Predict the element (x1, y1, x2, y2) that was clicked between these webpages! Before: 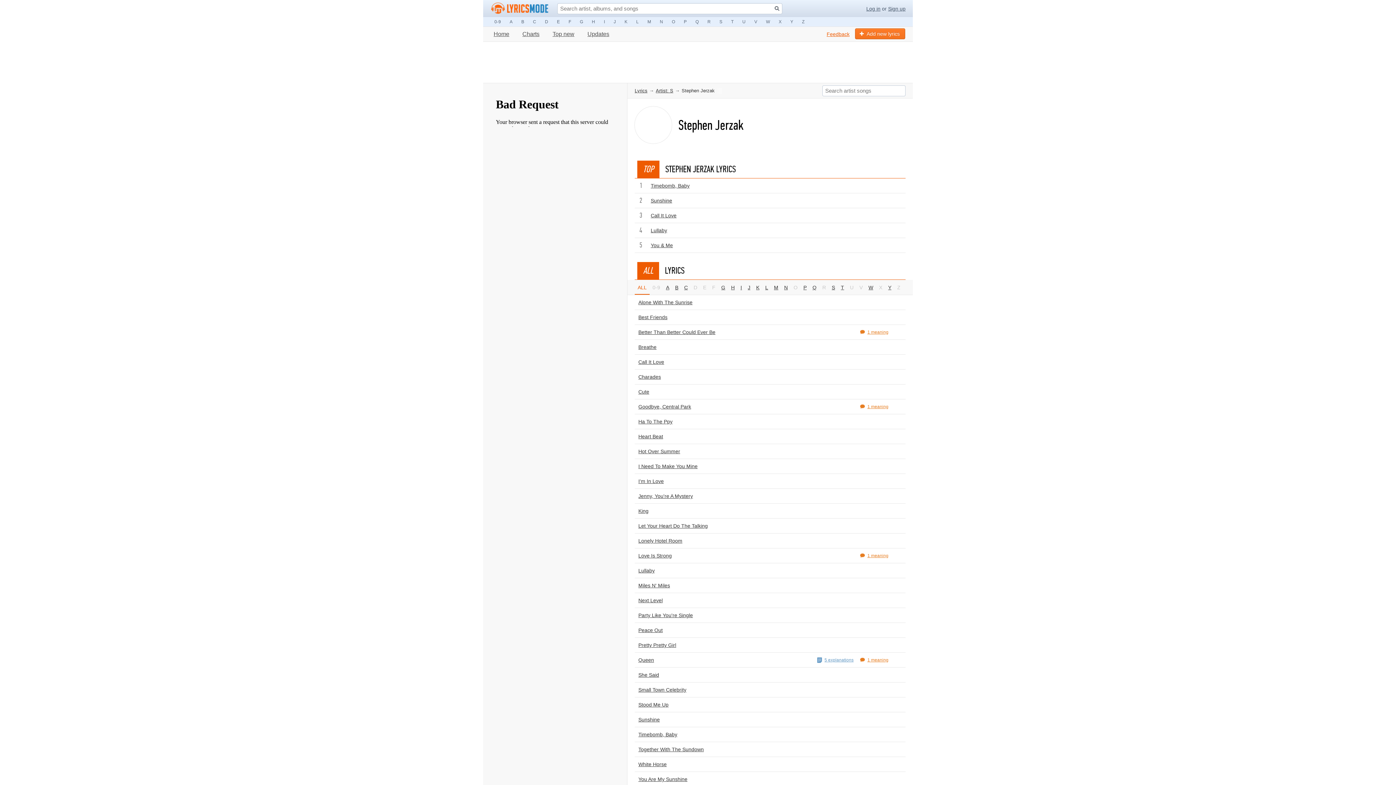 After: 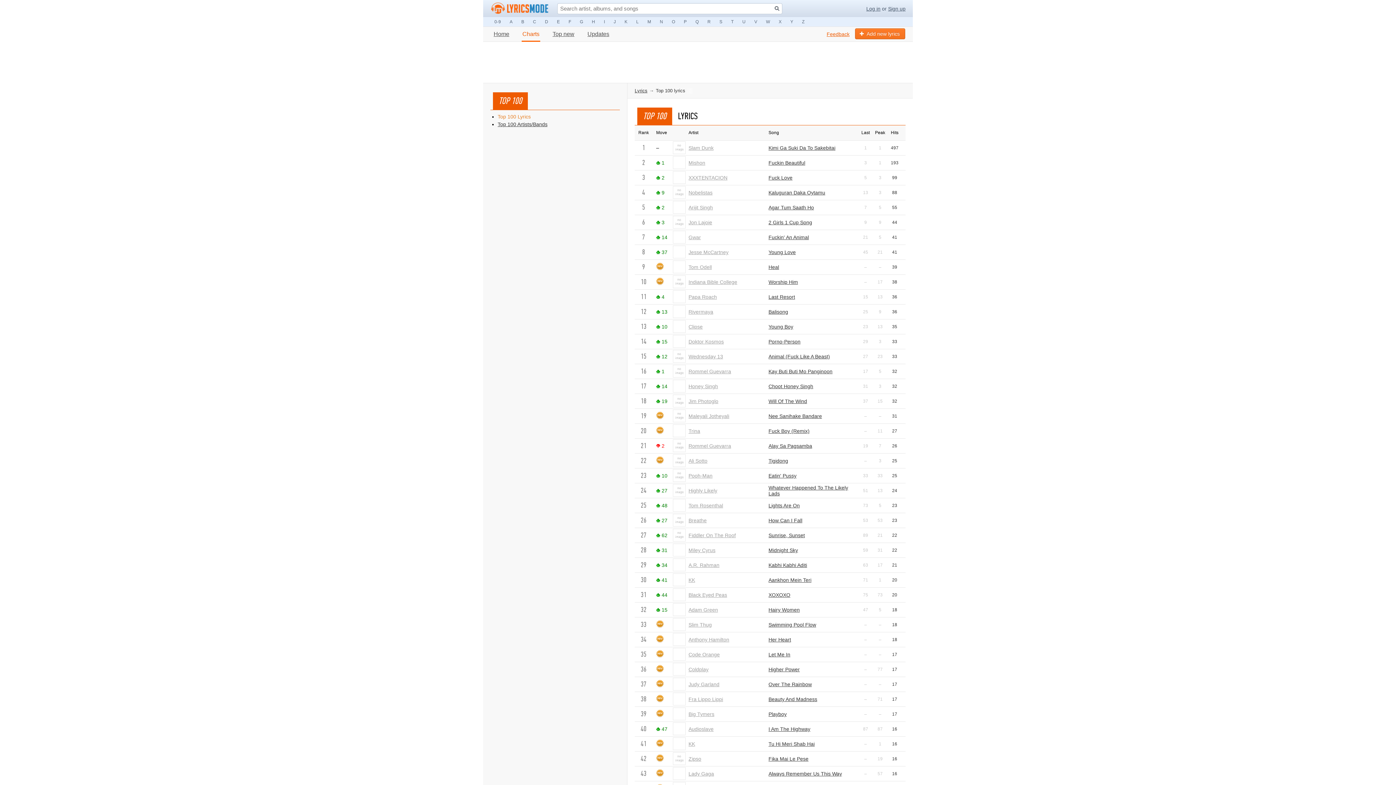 Action: label: Charts bbox: (521, 26, 540, 41)